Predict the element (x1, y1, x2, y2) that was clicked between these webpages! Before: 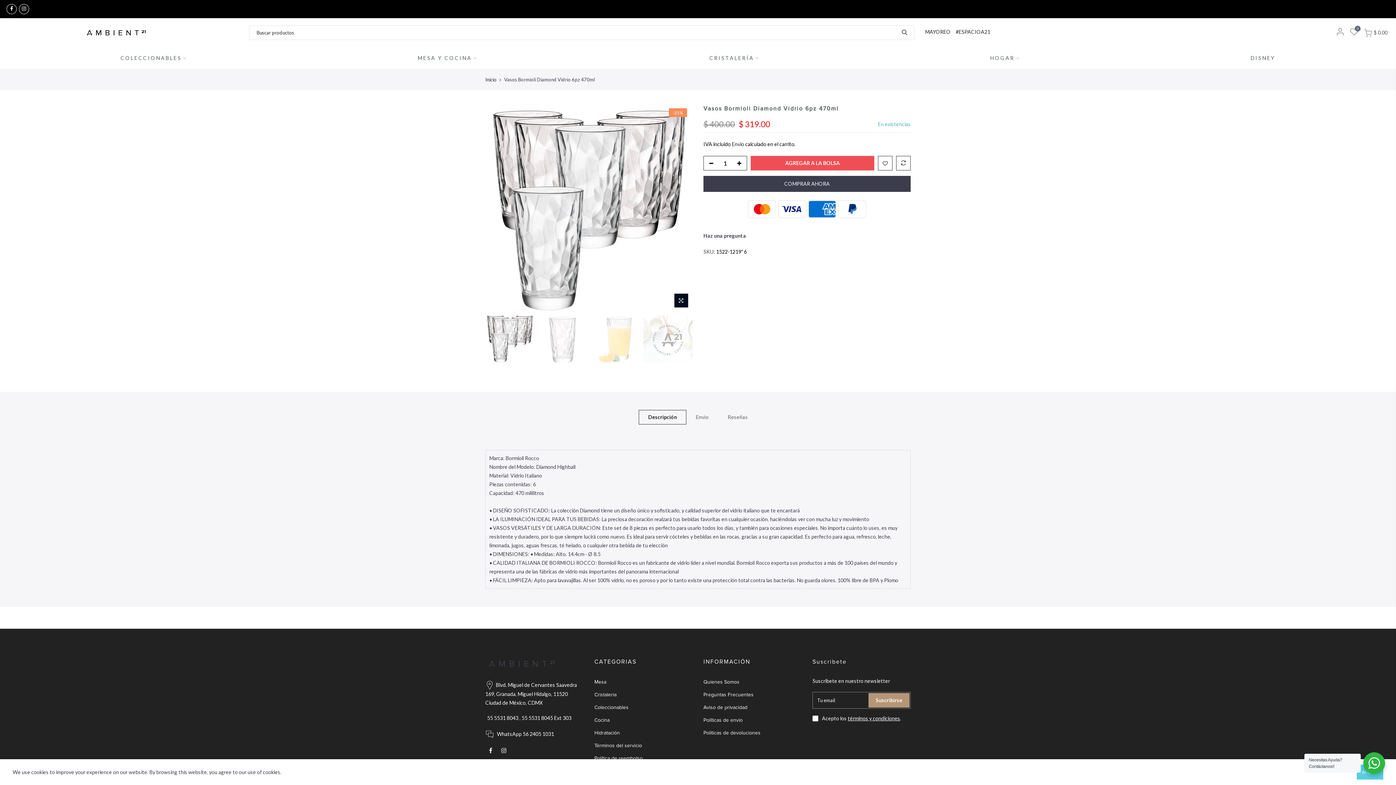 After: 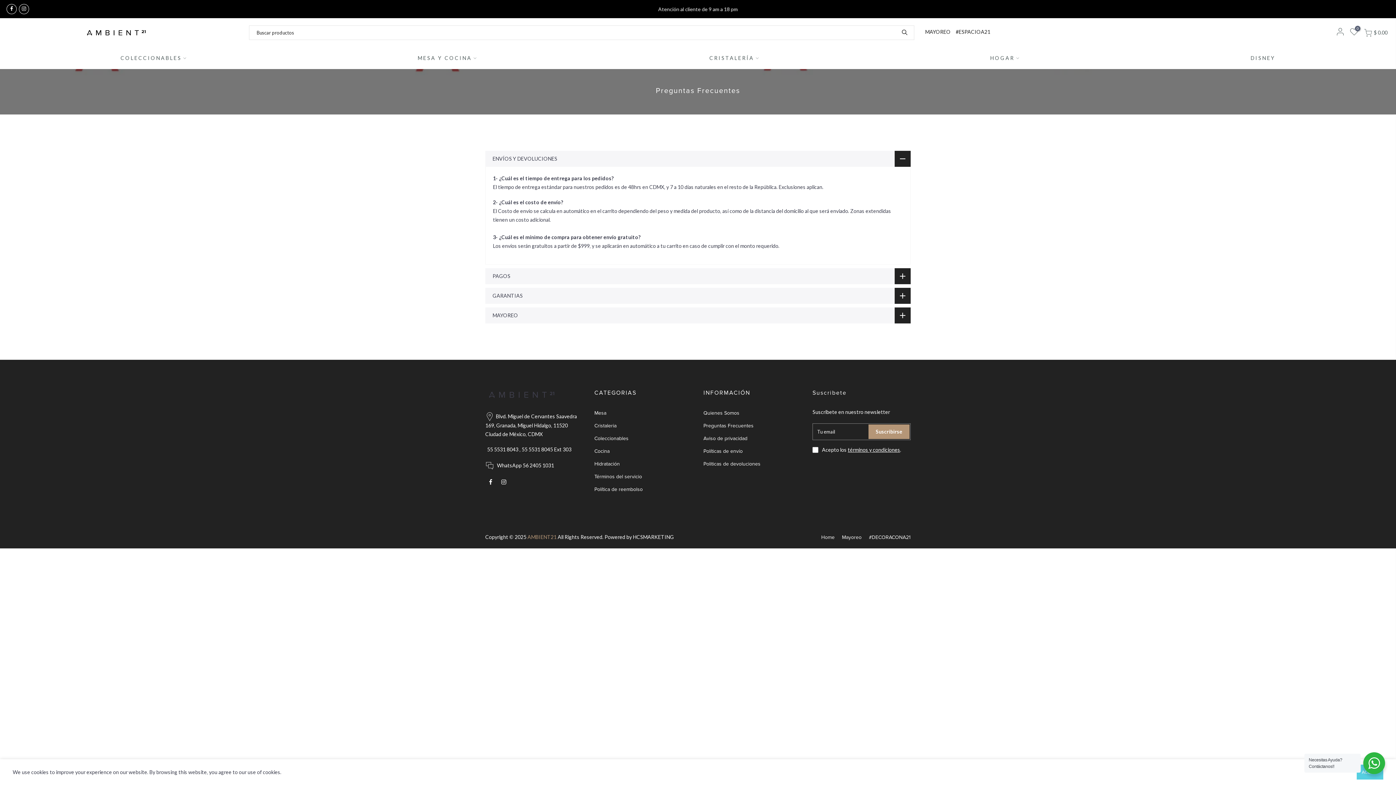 Action: bbox: (703, 691, 753, 698) label: Preguntas Frecuentes